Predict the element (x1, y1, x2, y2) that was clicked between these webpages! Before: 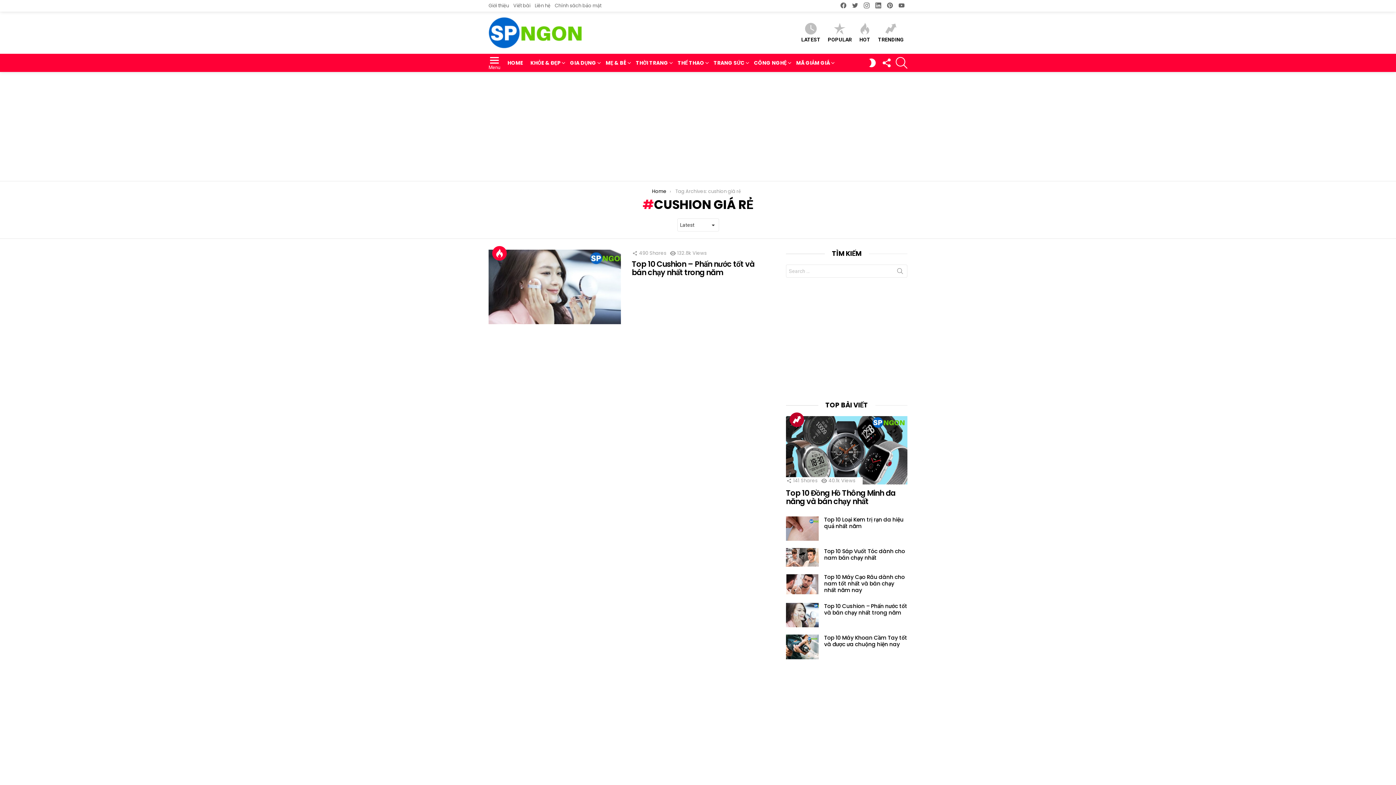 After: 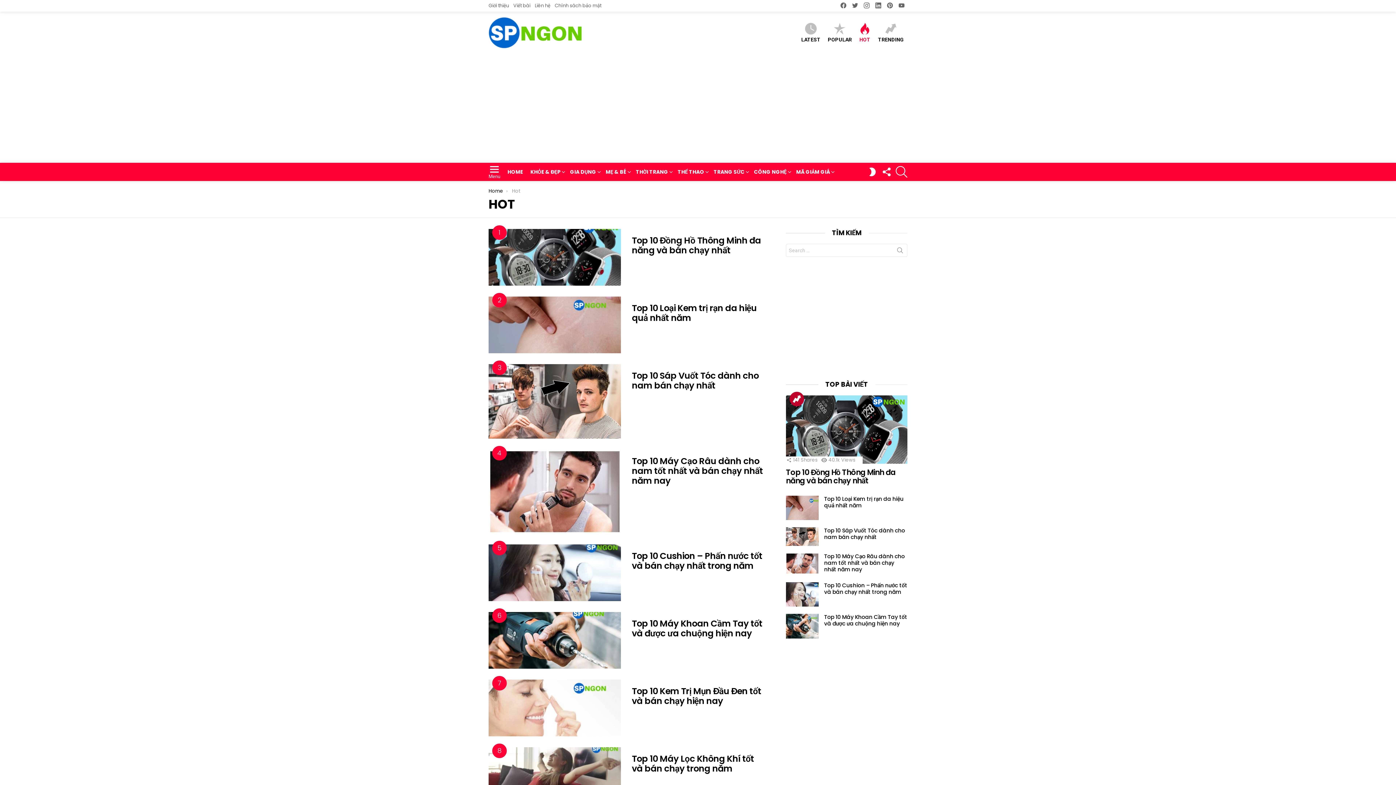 Action: label: Hot bbox: (492, 246, 506, 260)